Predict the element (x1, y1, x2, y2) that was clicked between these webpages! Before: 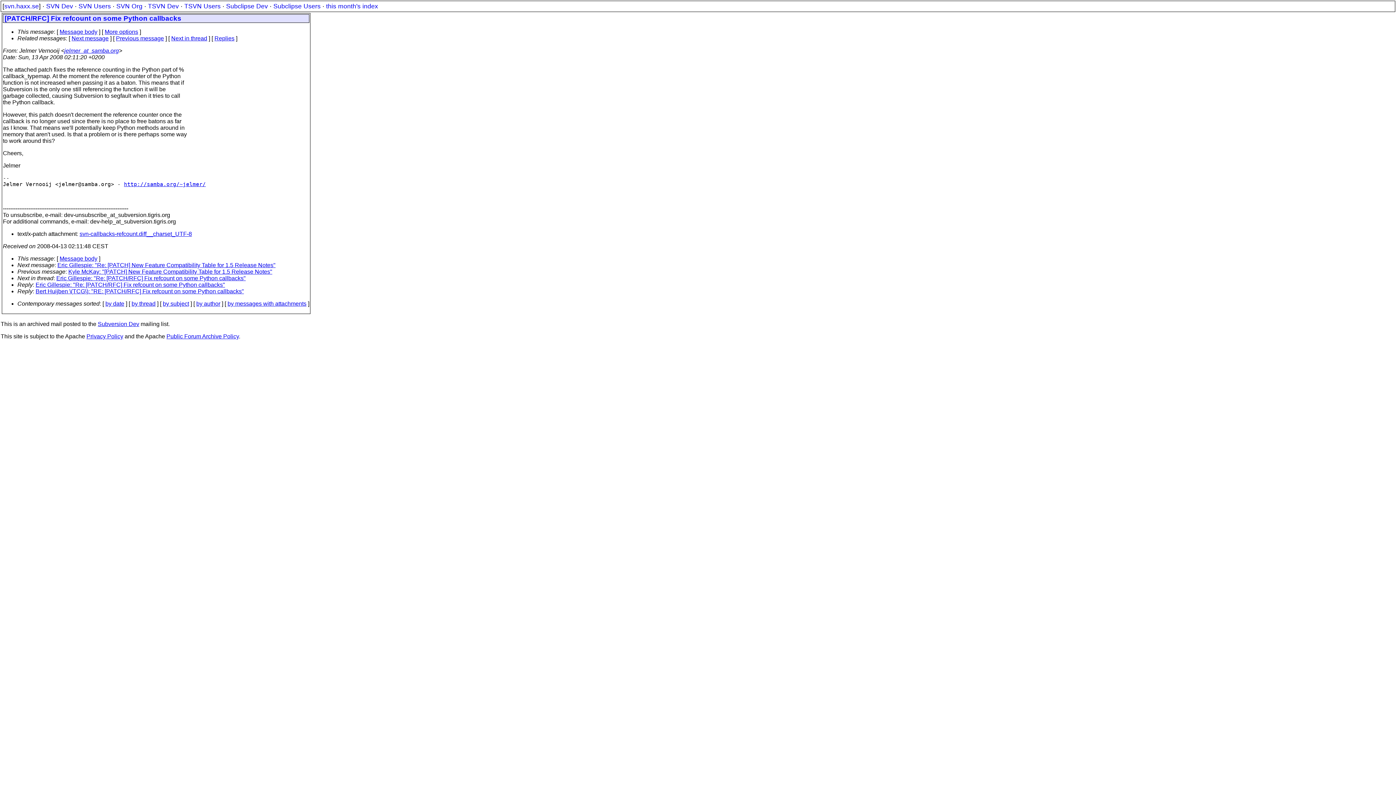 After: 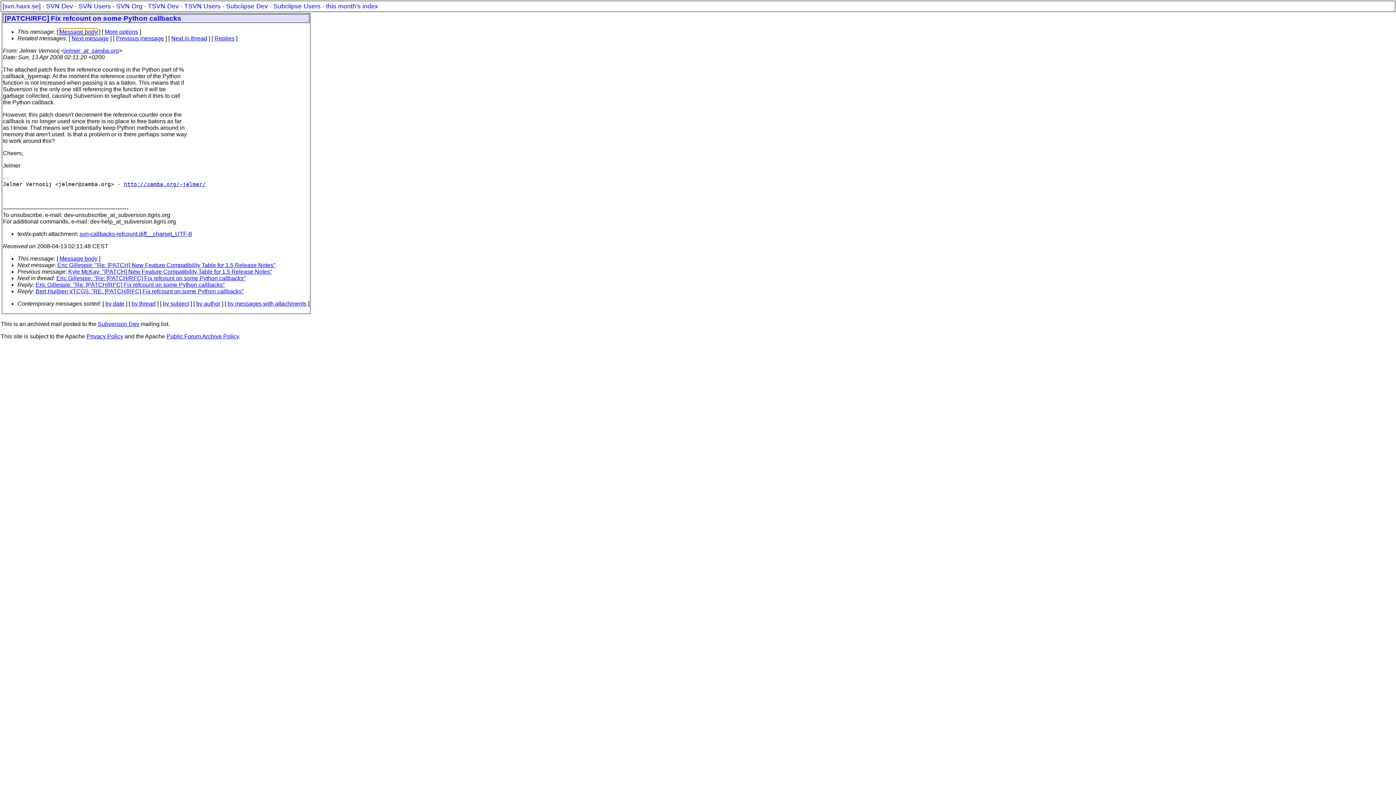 Action: bbox: (59, 28, 97, 34) label: Message body